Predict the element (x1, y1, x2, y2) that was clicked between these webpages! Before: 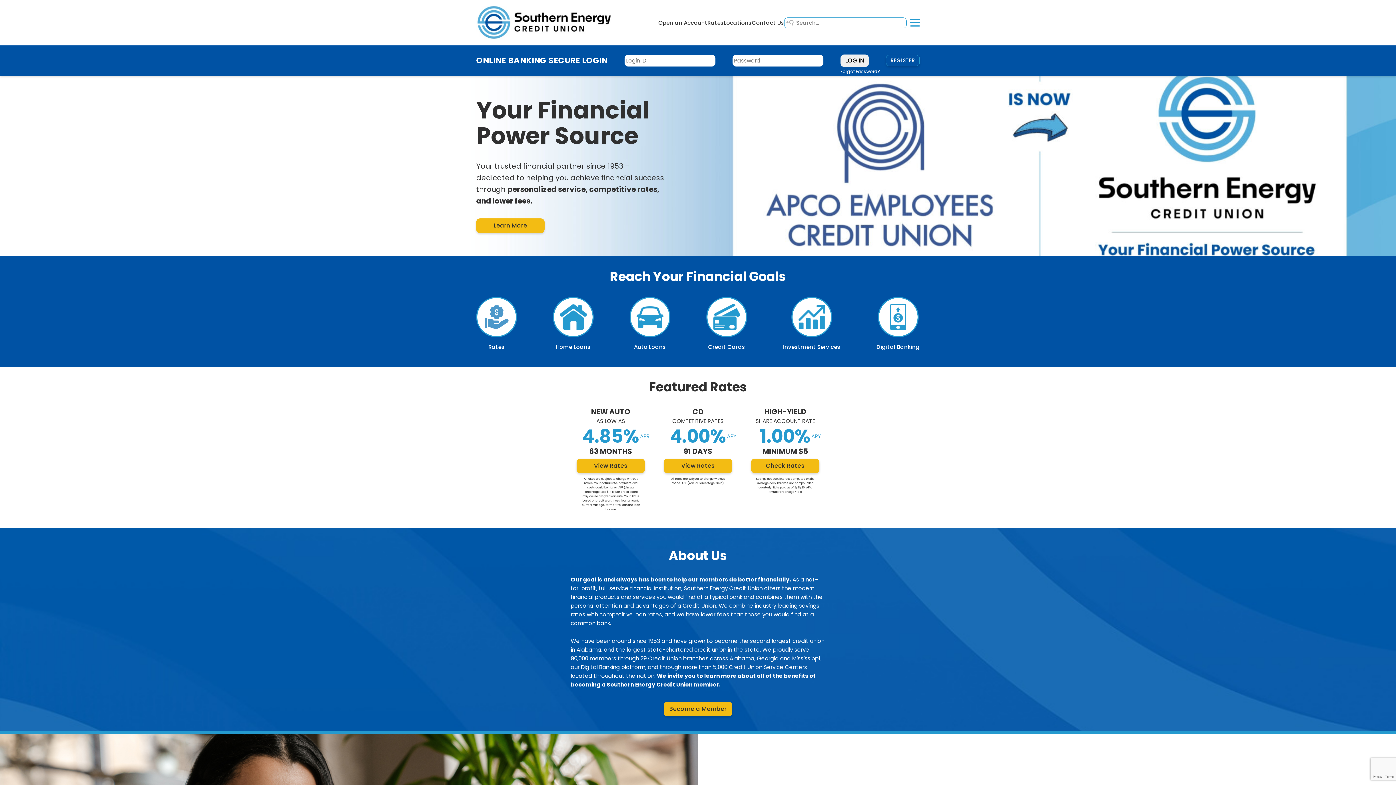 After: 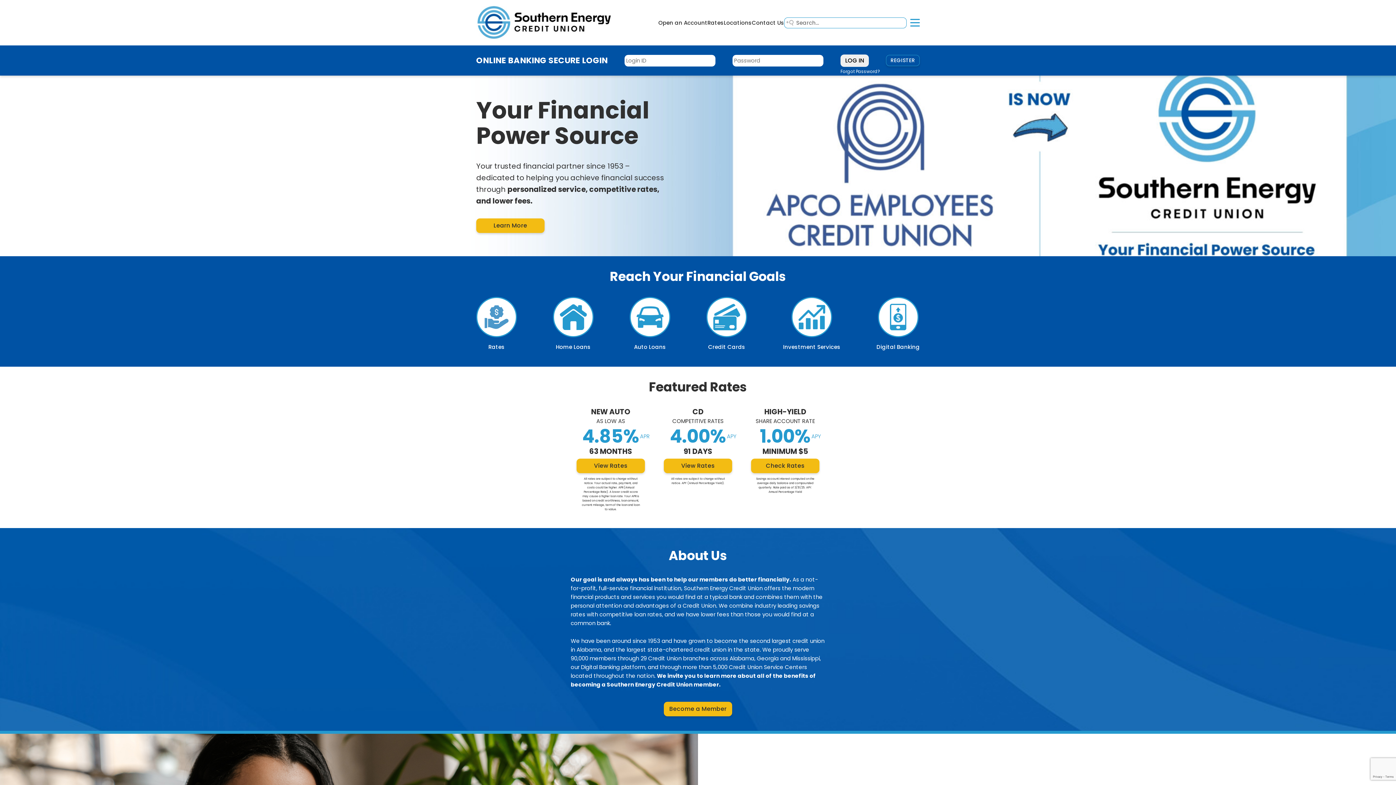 Action: bbox: (476, 5, 610, 39)